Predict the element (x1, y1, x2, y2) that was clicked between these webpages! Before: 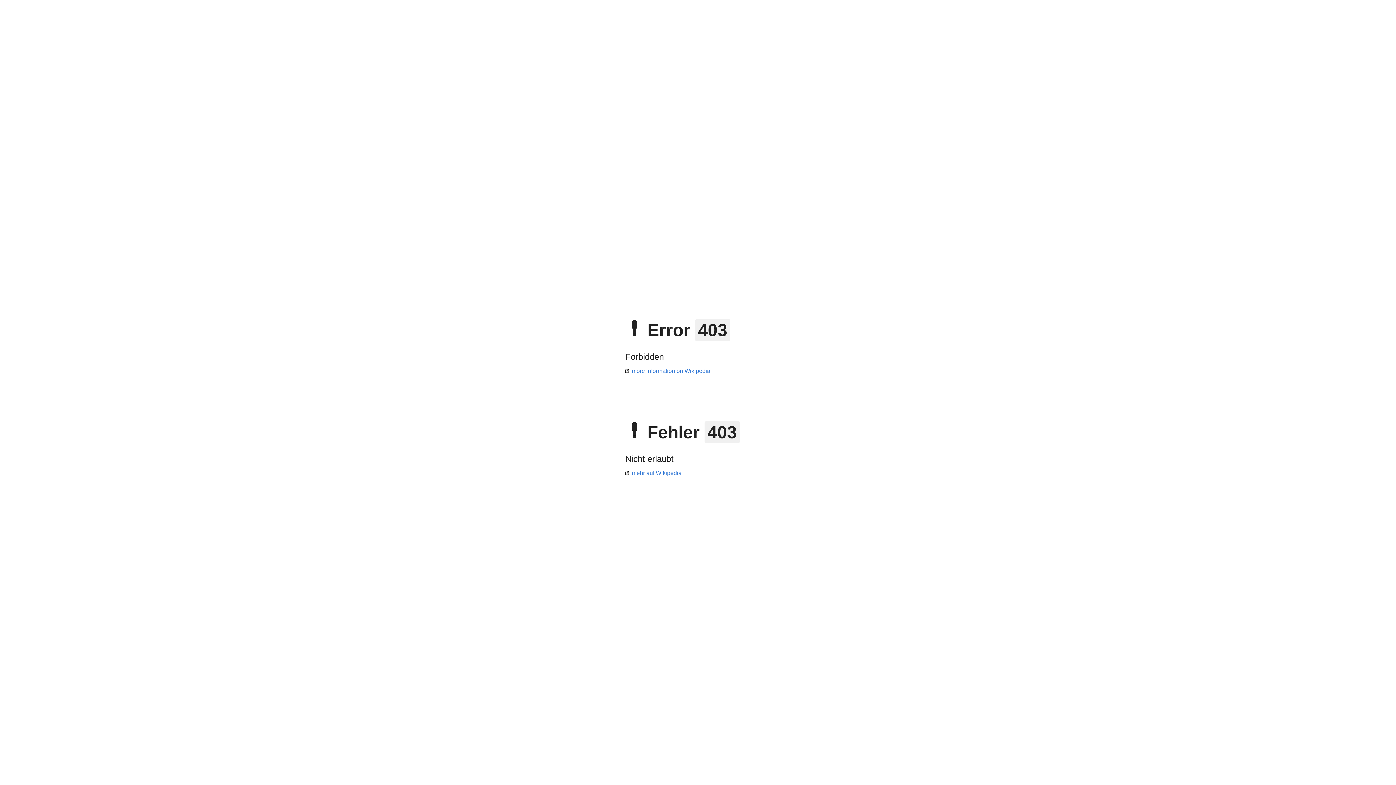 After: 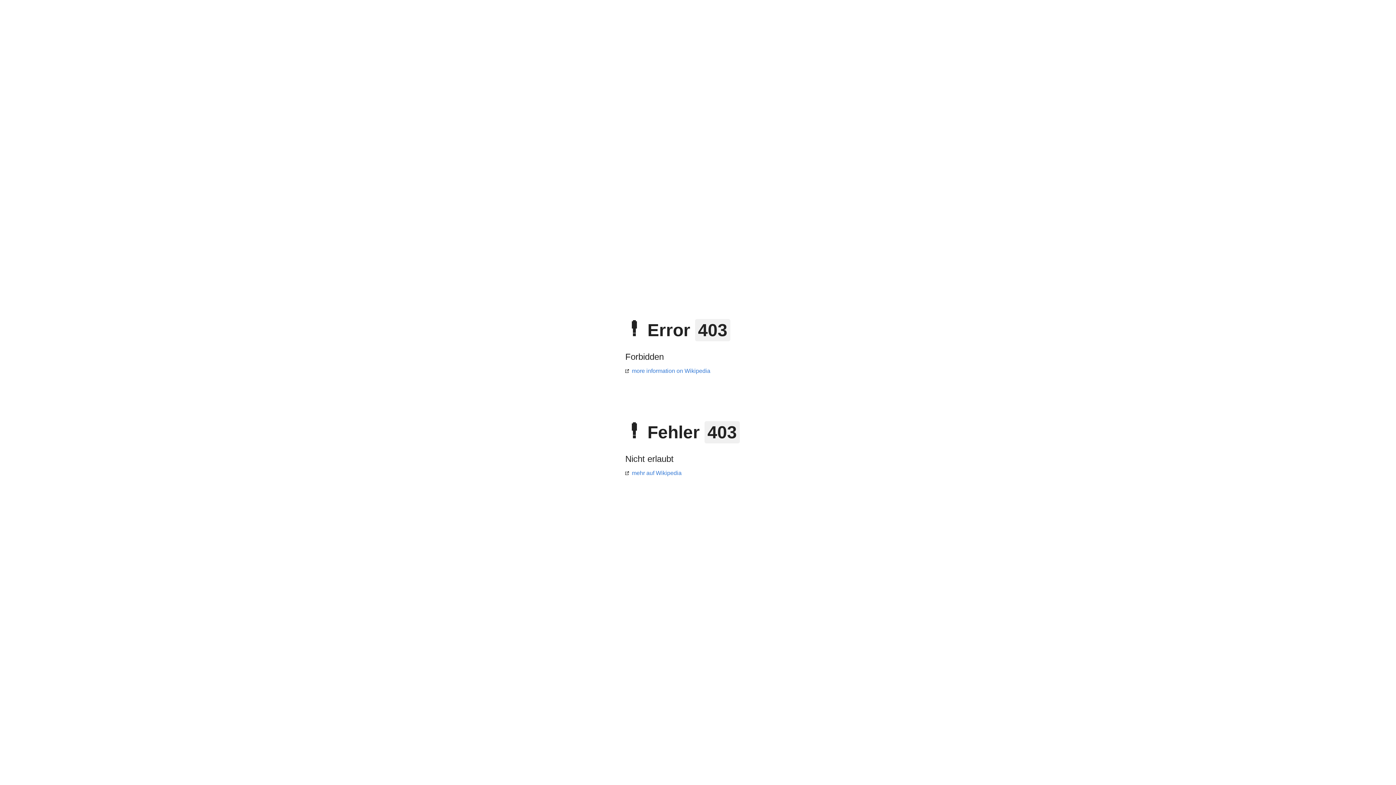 Action: label: mehr auf Wikipedia bbox: (625, 470, 681, 476)